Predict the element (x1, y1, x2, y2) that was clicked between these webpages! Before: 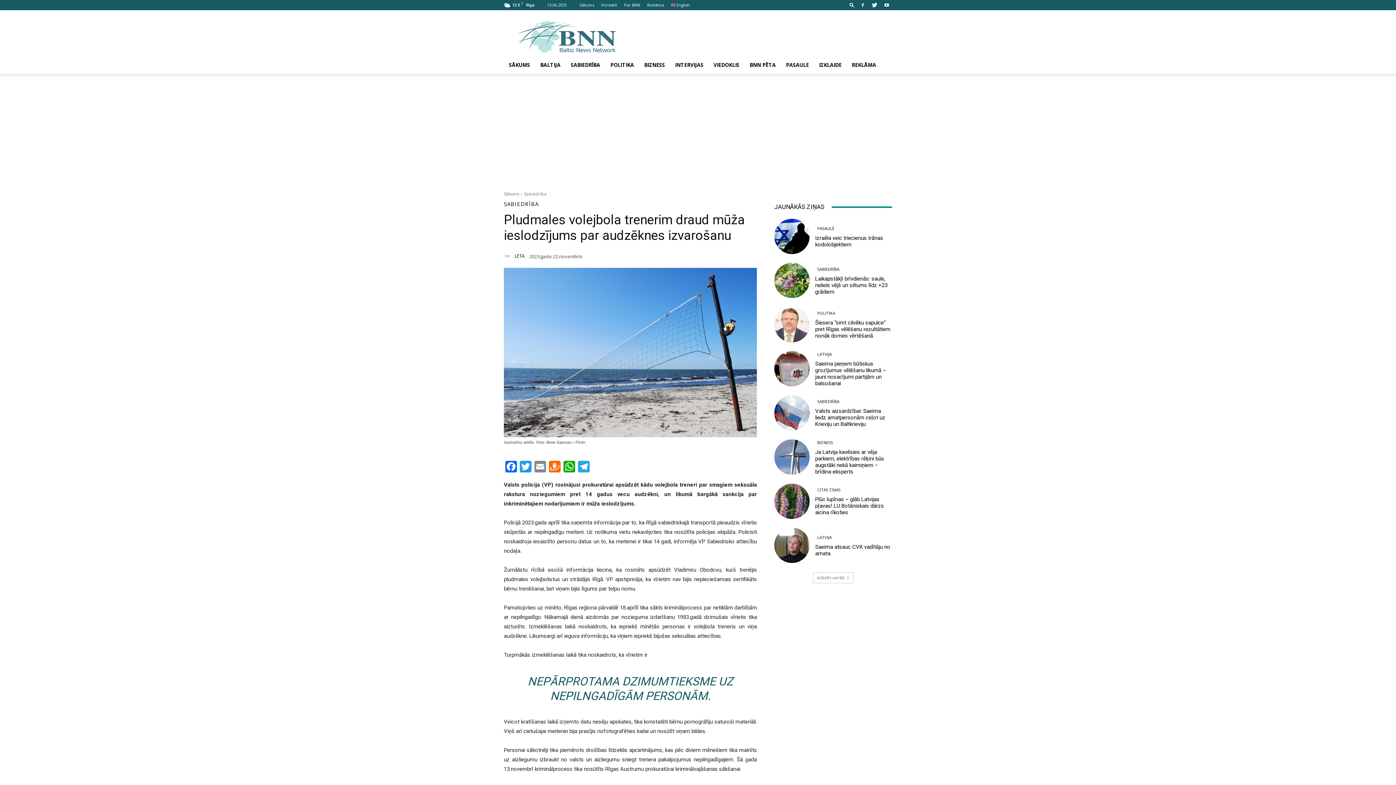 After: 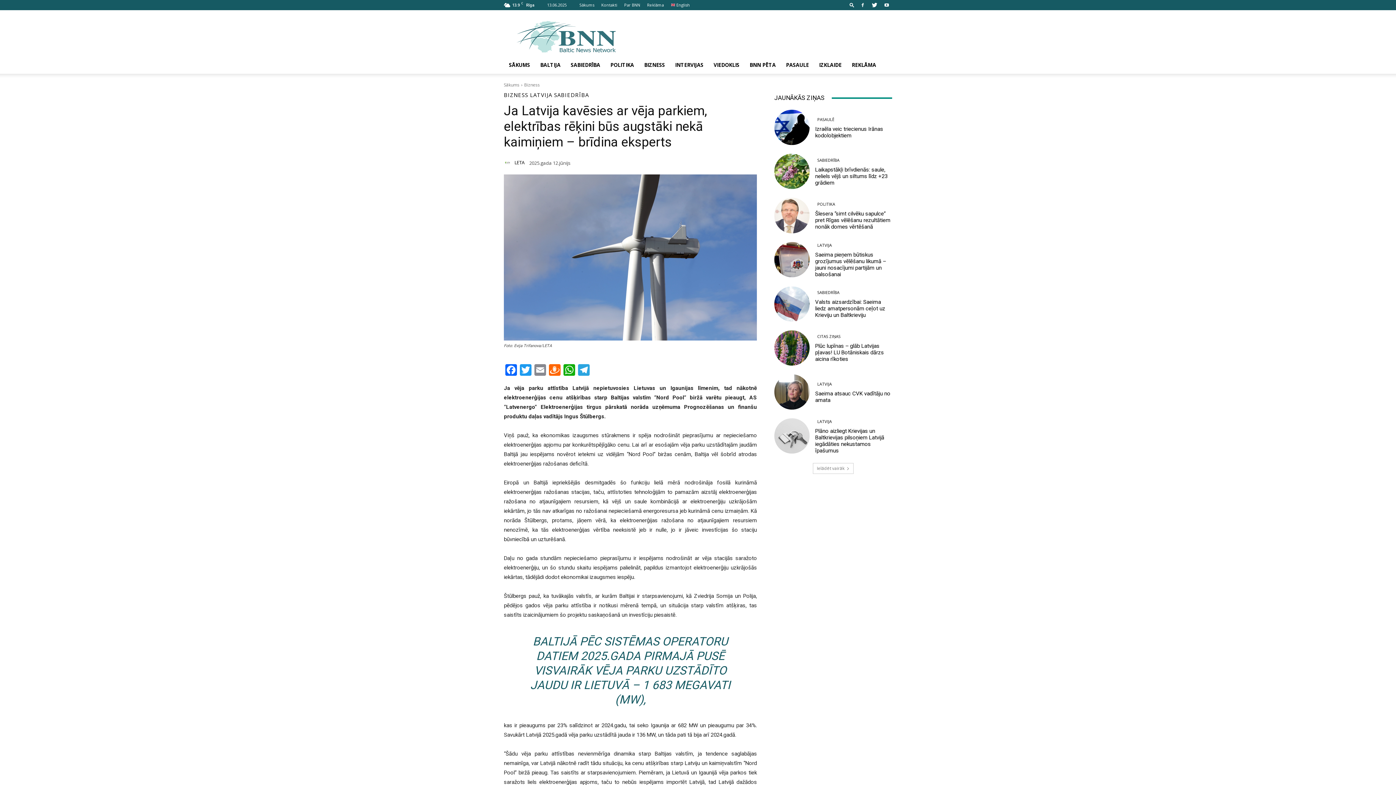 Action: bbox: (774, 439, 809, 474)